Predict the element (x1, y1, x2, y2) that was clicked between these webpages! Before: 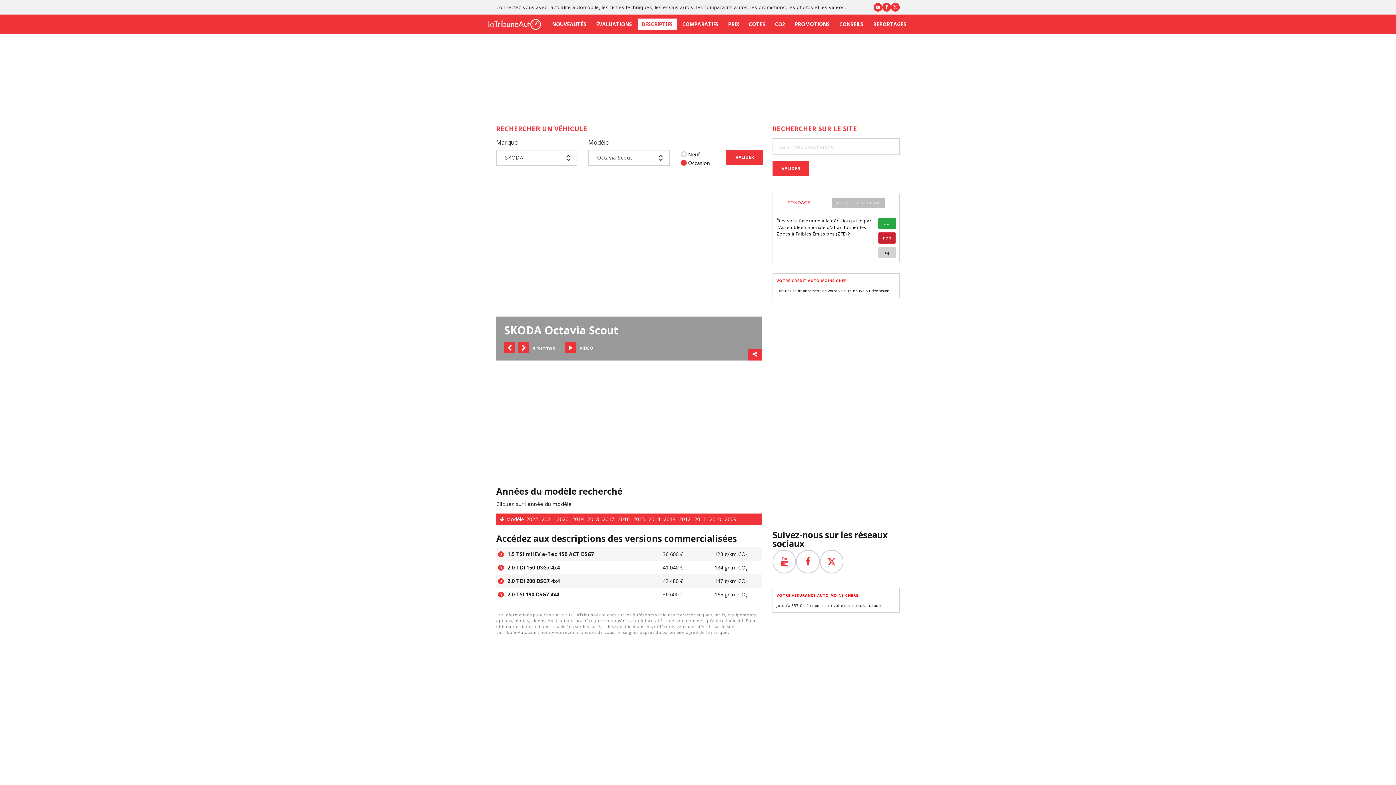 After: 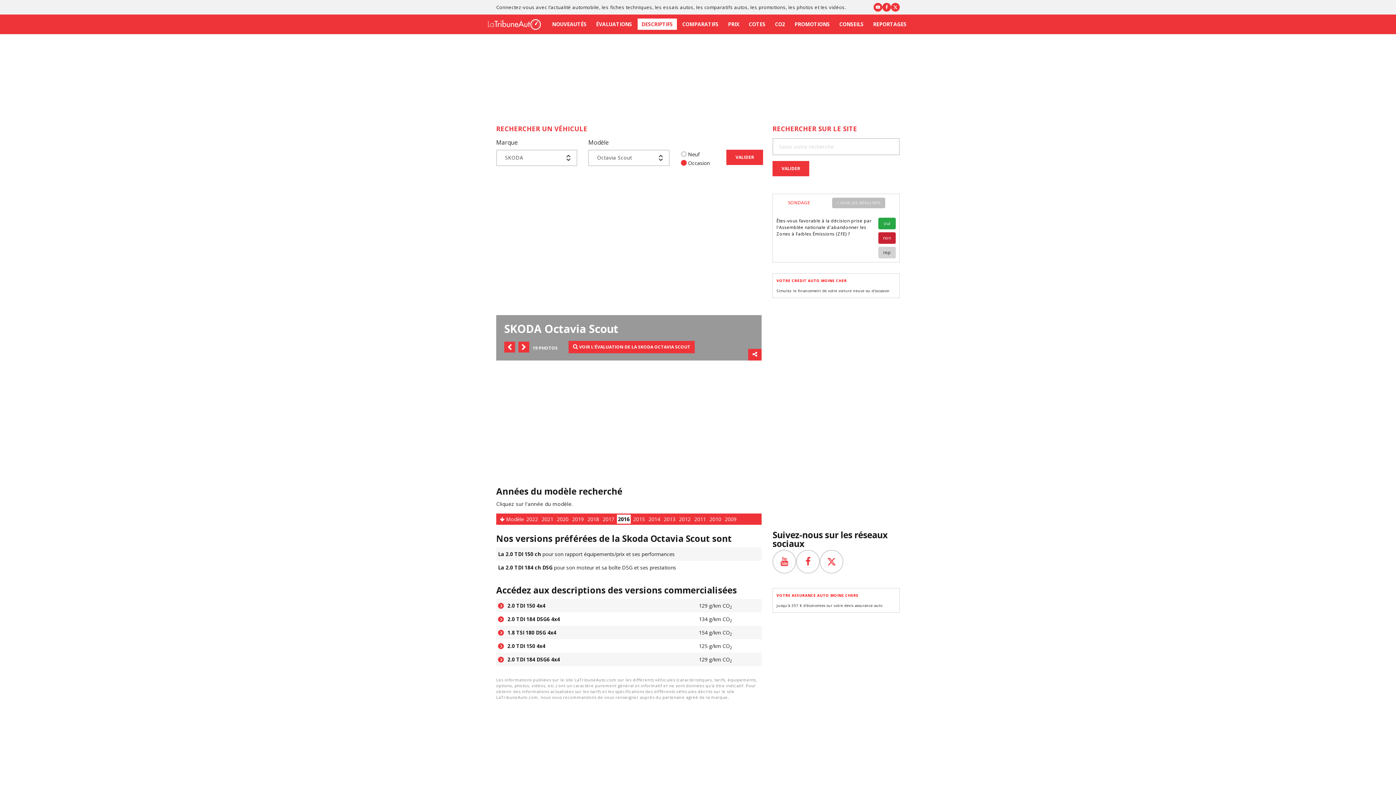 Action: label: 2016 bbox: (617, 523, 630, 532)